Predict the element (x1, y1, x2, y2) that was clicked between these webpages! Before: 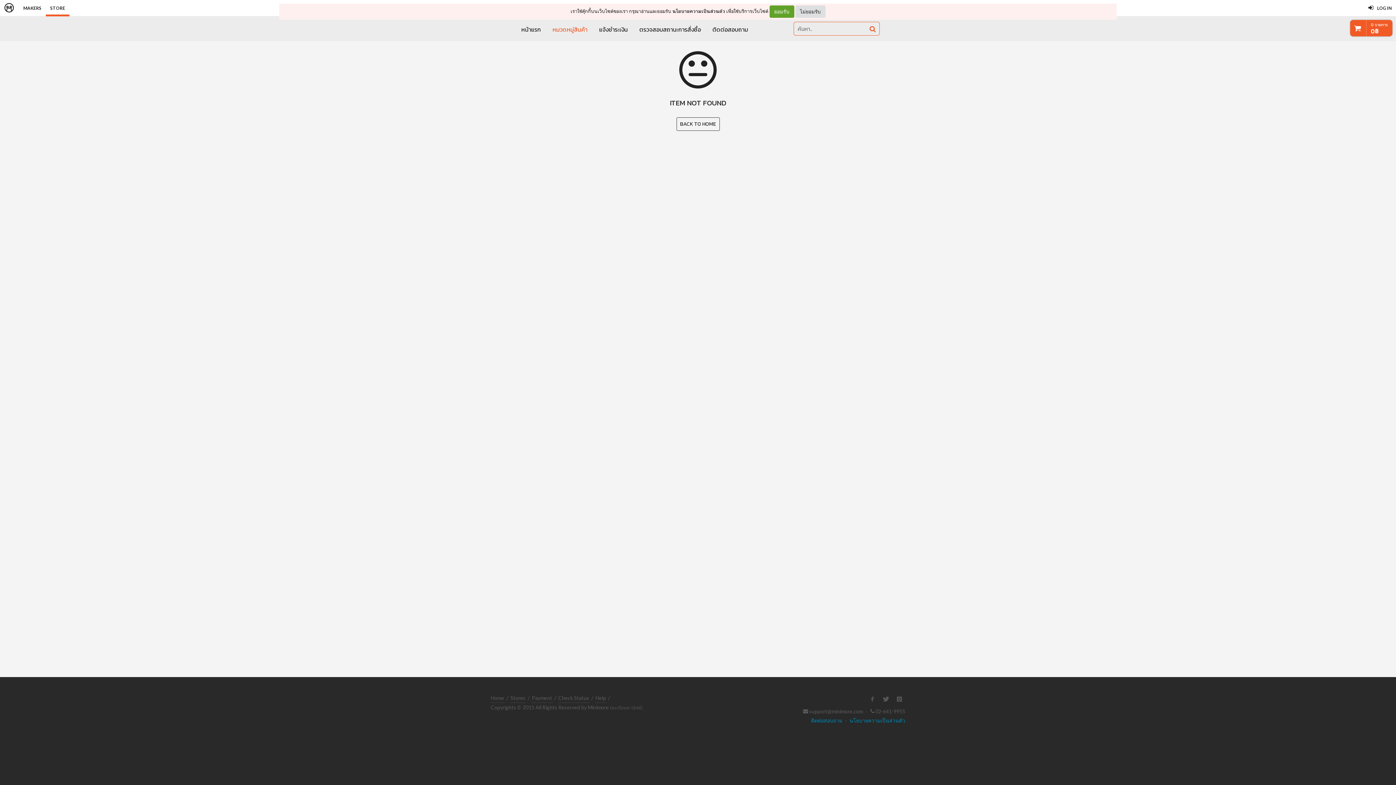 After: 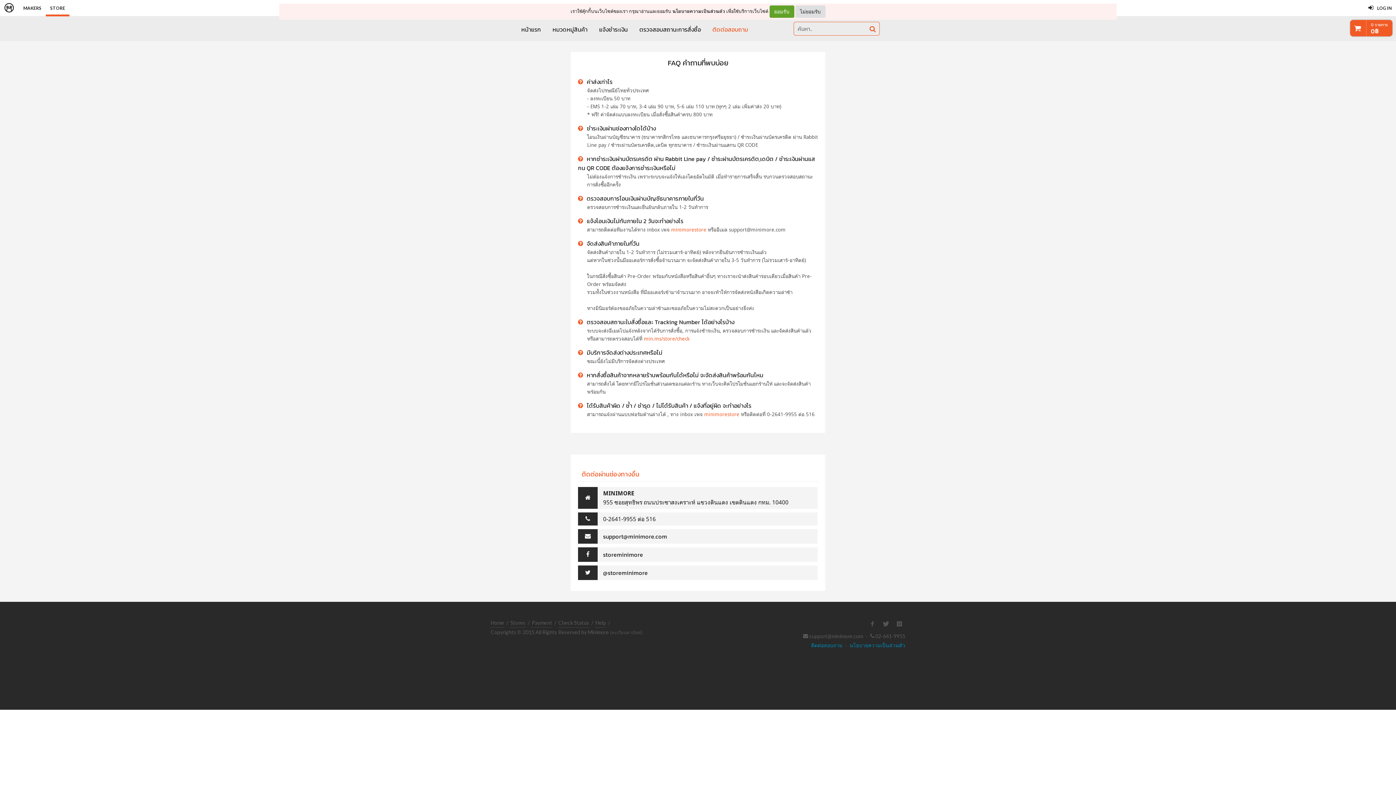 Action: label: ติดต่อสอบถาม bbox: (811, 717, 842, 724)